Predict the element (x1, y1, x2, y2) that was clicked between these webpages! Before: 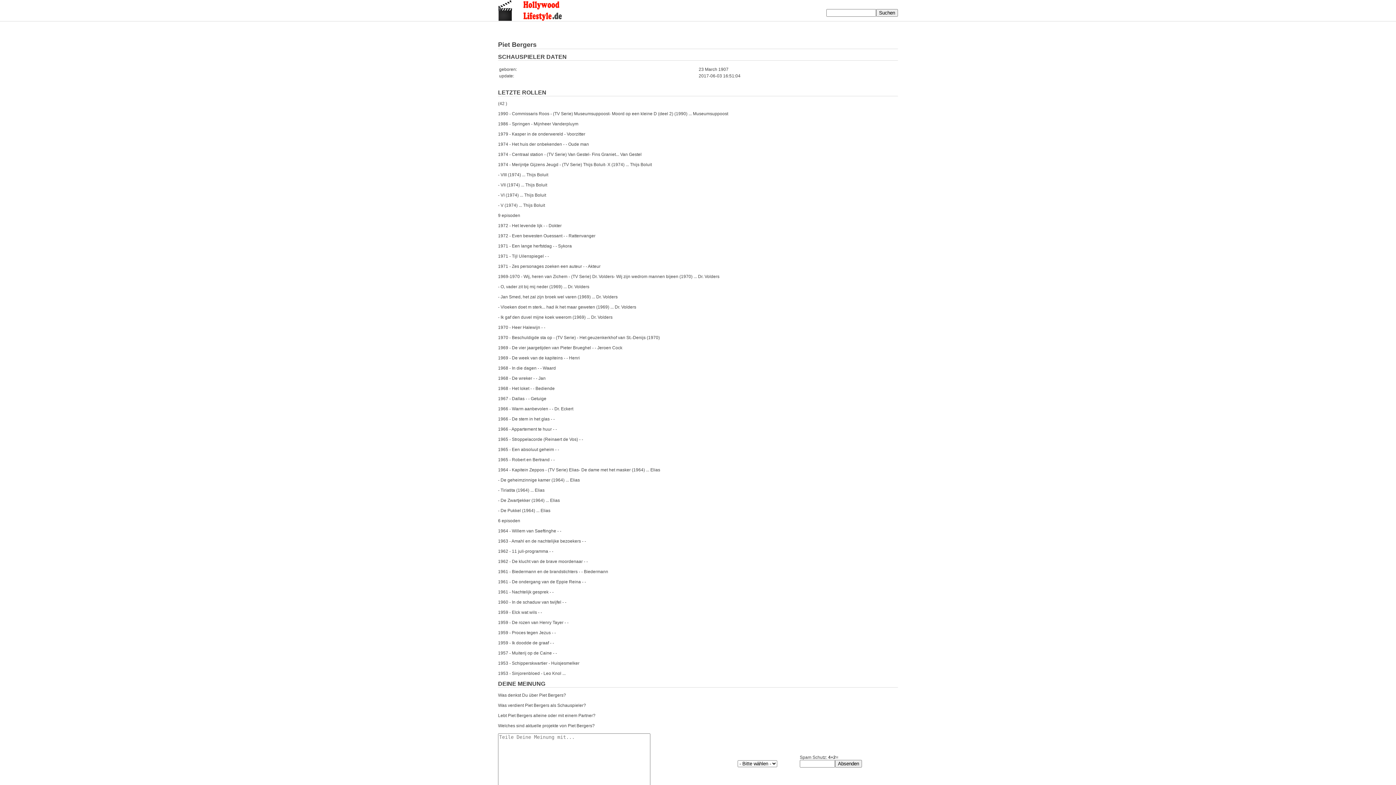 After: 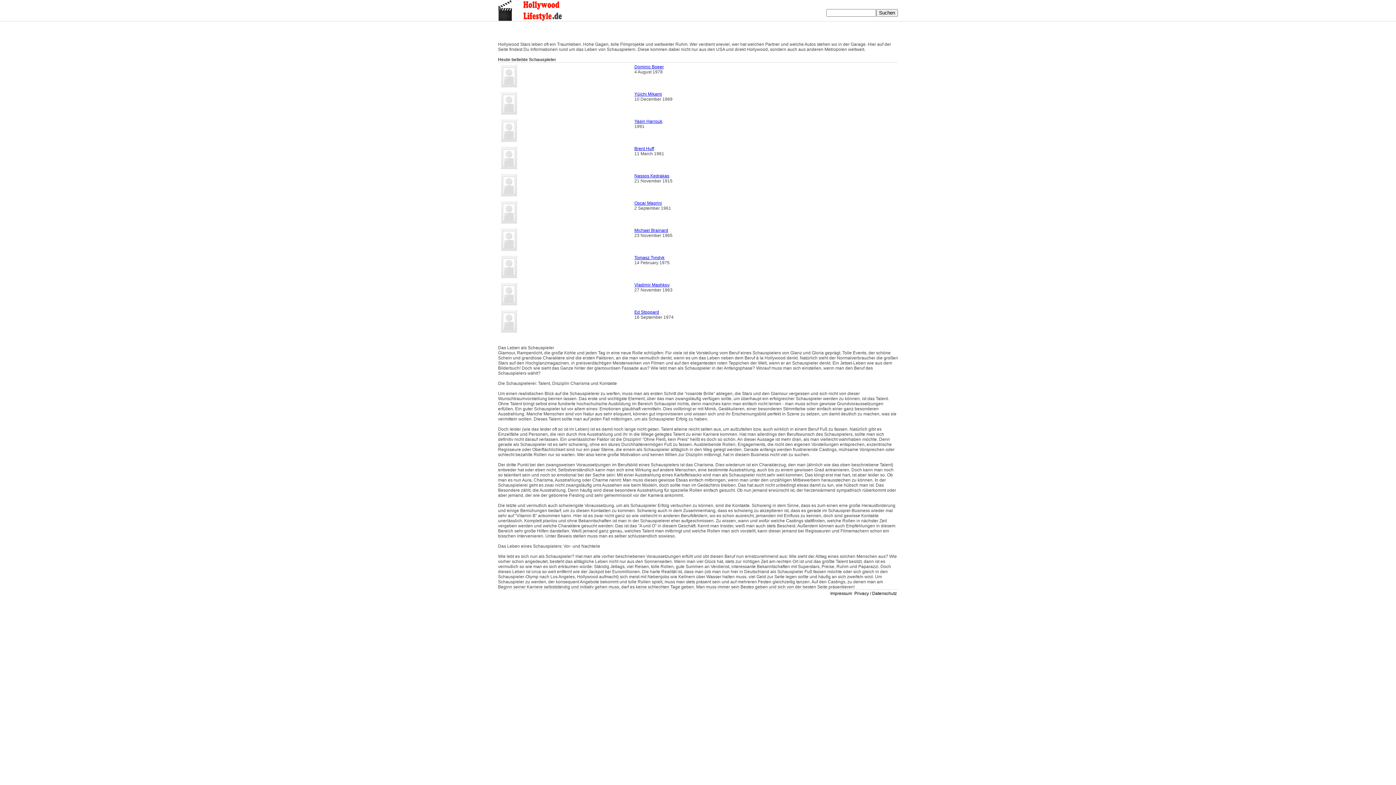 Action: bbox: (498, 17, 570, 22)